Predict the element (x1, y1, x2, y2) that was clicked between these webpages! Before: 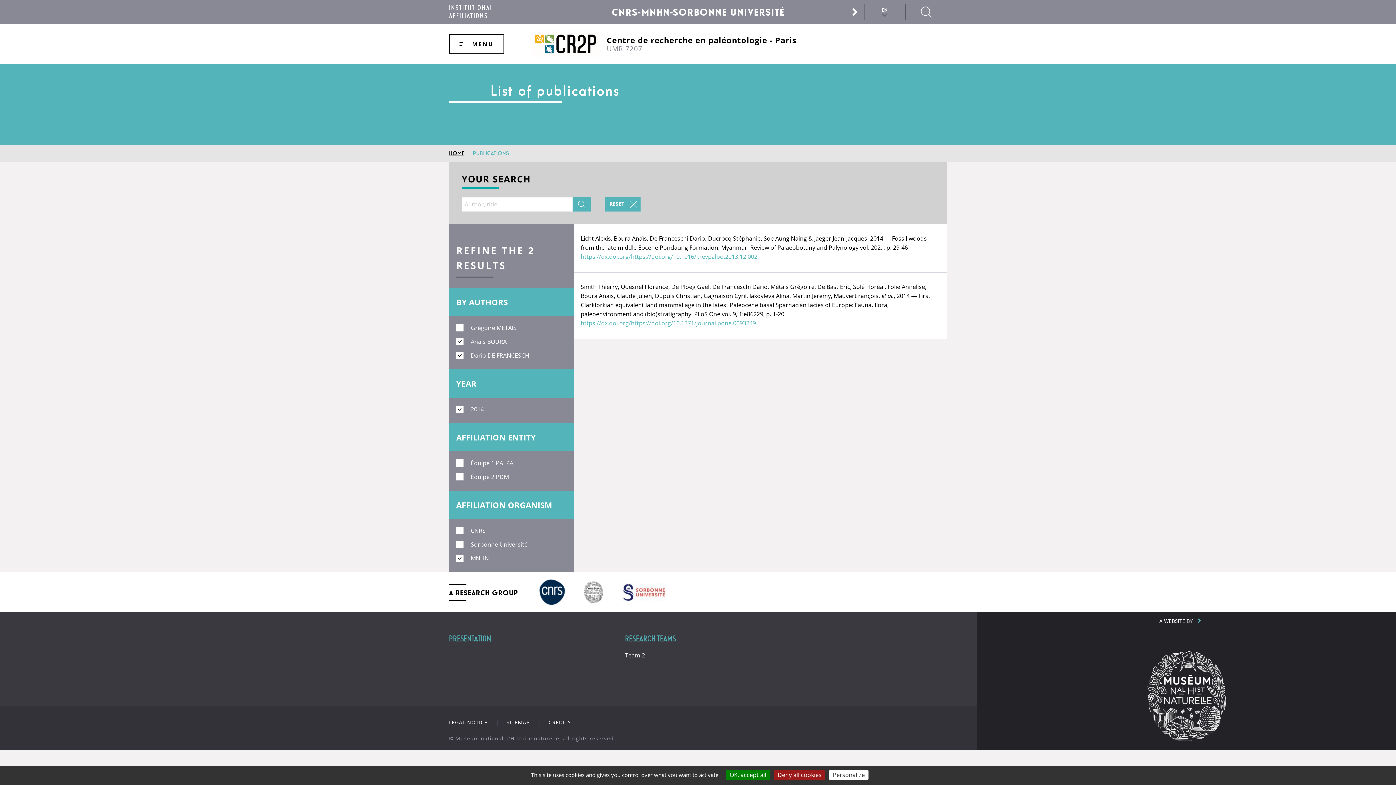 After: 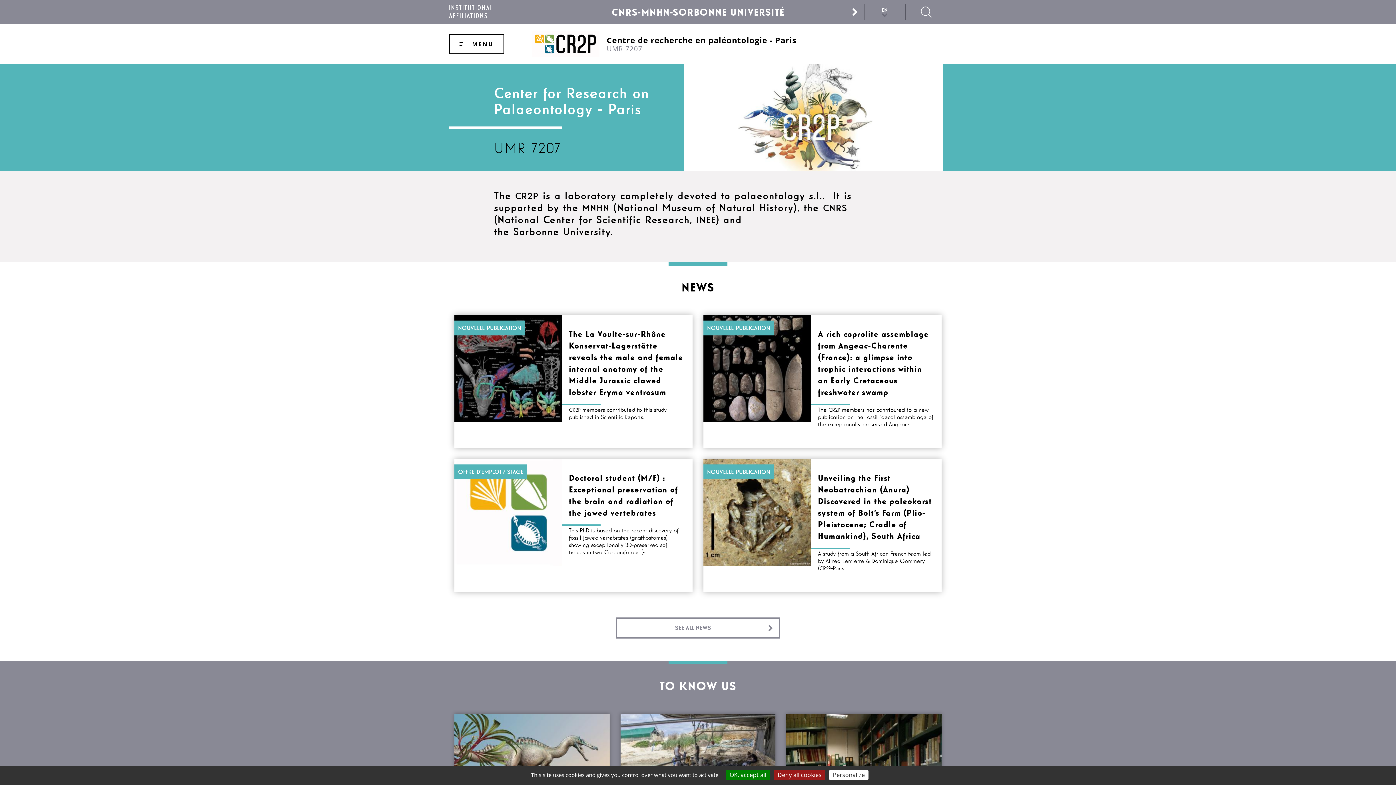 Action: bbox: (532, 31, 599, 56)